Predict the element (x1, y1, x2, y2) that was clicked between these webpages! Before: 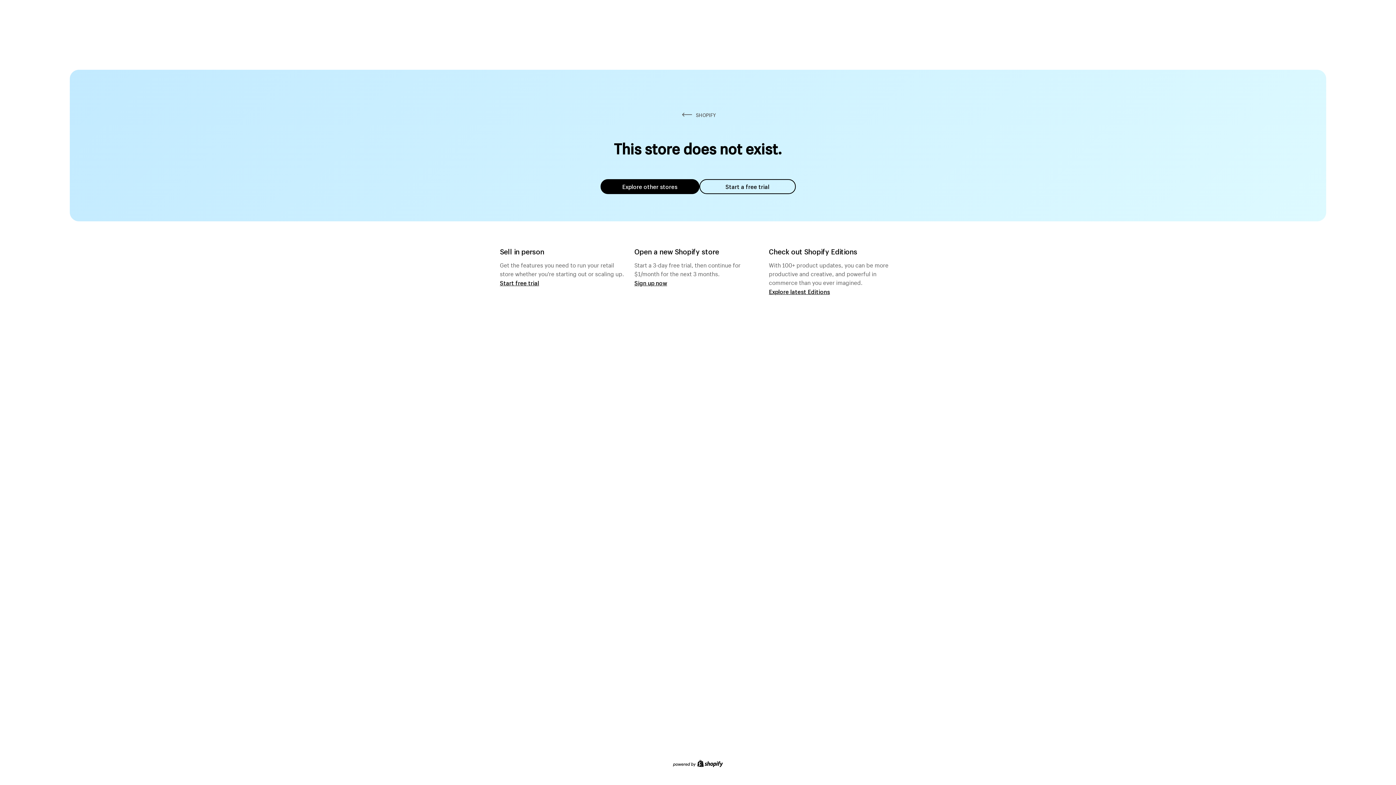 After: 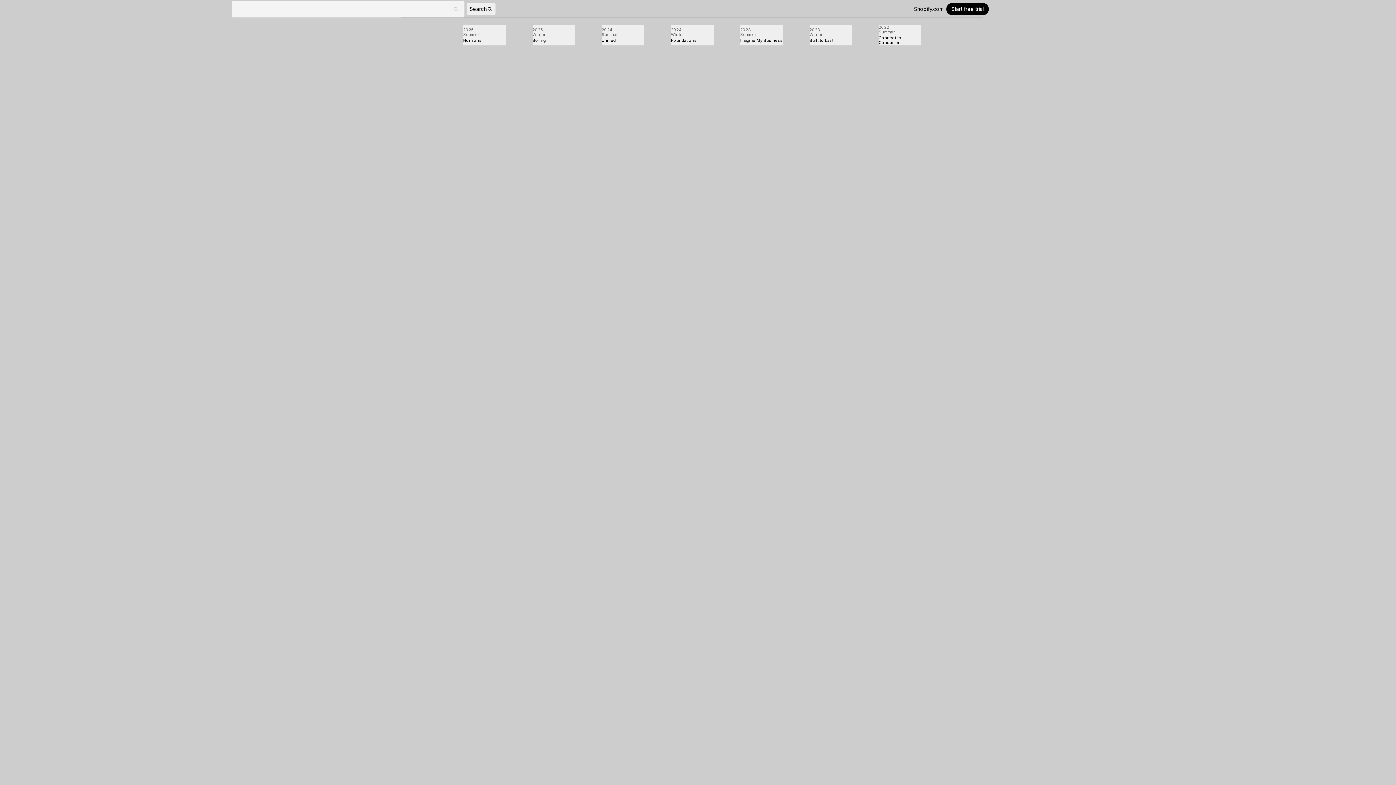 Action: label: Explore latest Editions bbox: (769, 287, 830, 295)